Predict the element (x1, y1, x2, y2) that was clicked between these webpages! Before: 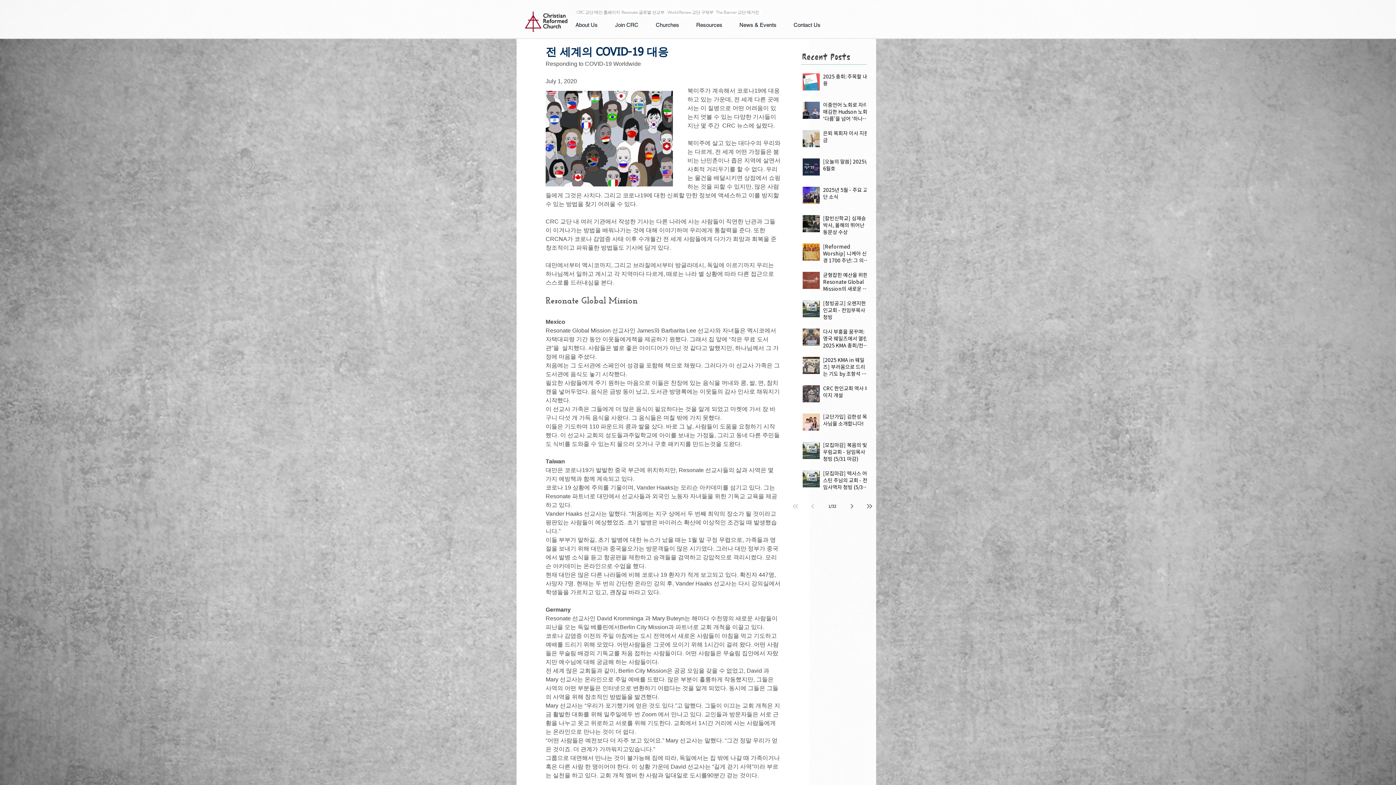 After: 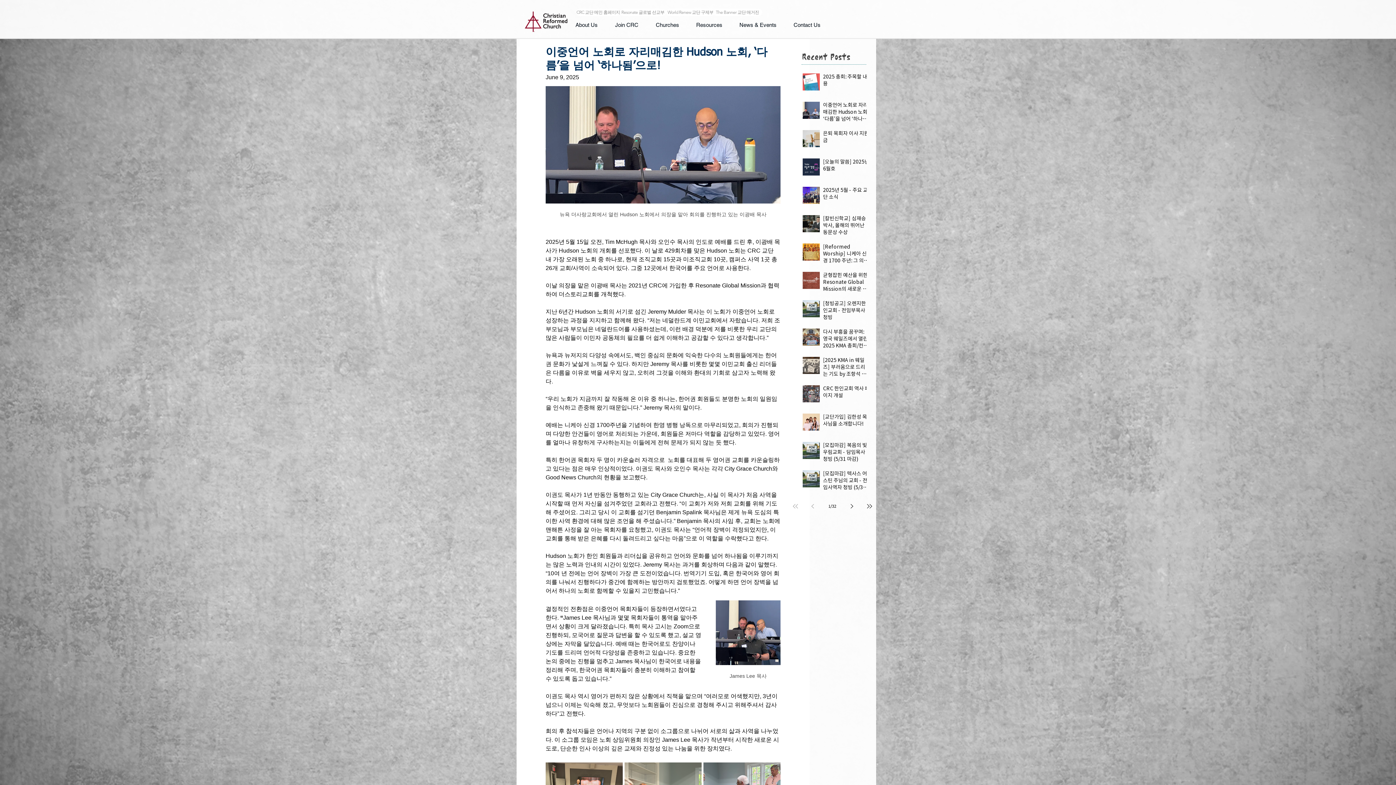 Action: label: 이중언어 노회로 자리매김한 Hudson 노회, ‘다름’을 넘어 ‘하나됨’으로! bbox: (823, 101, 869, 125)